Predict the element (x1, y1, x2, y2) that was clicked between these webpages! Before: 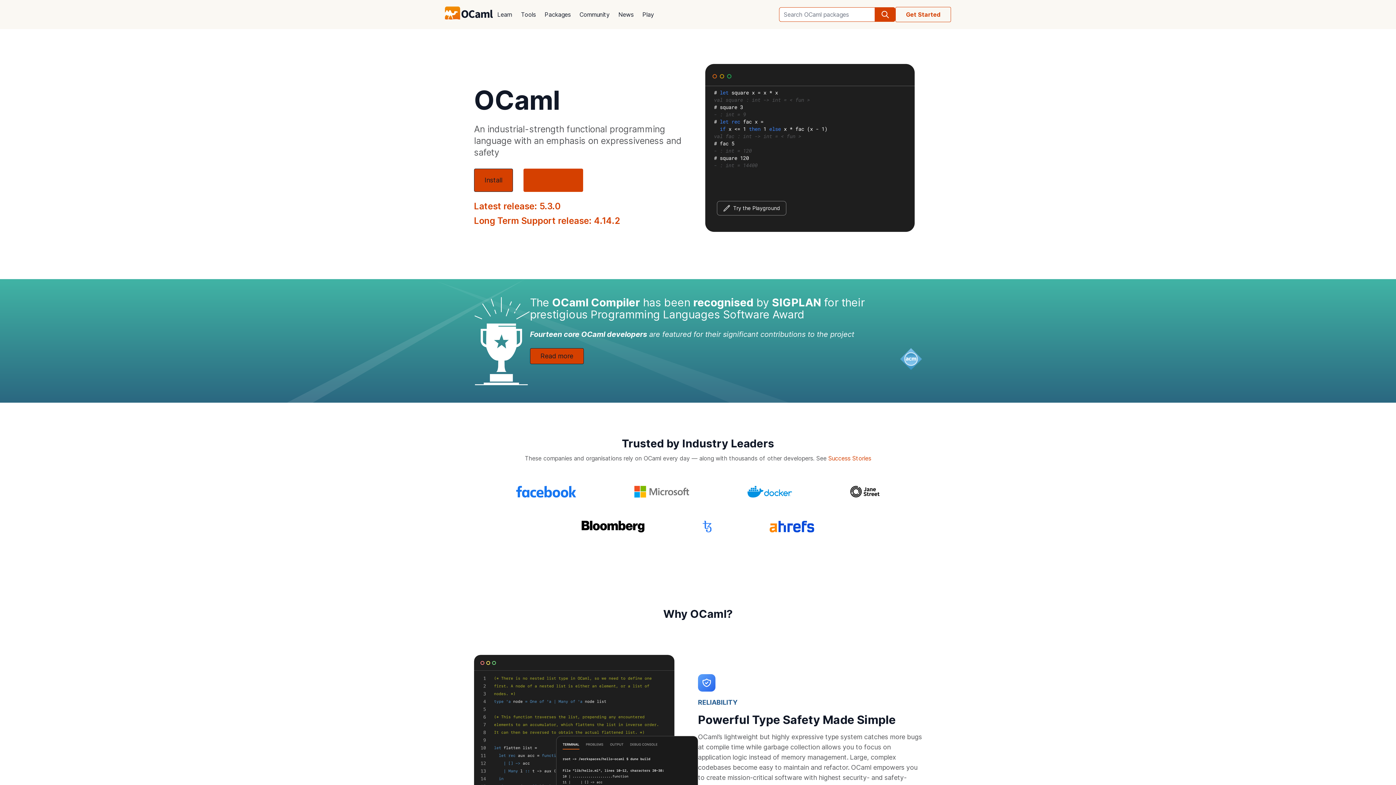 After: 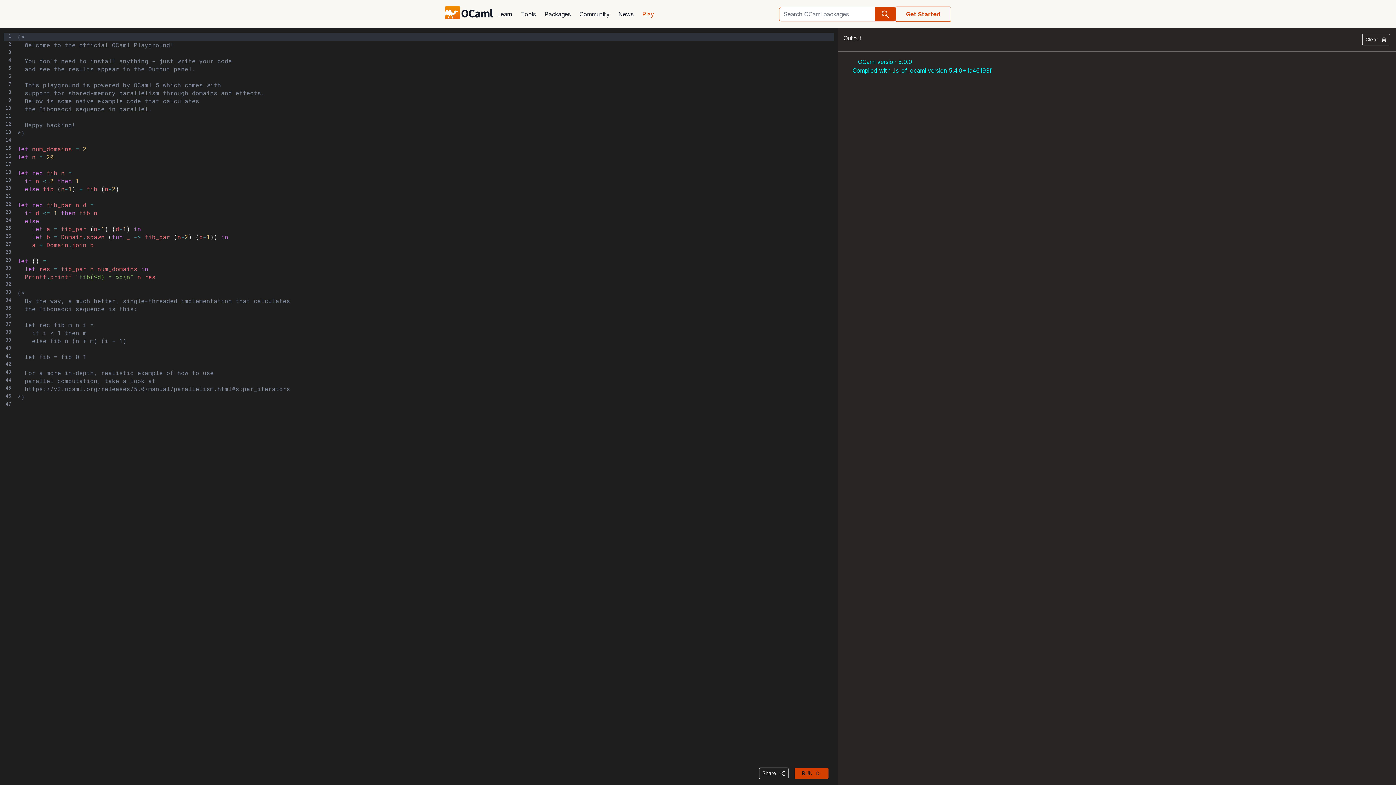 Action: bbox: (717, 201, 786, 215) label: Try the Playground